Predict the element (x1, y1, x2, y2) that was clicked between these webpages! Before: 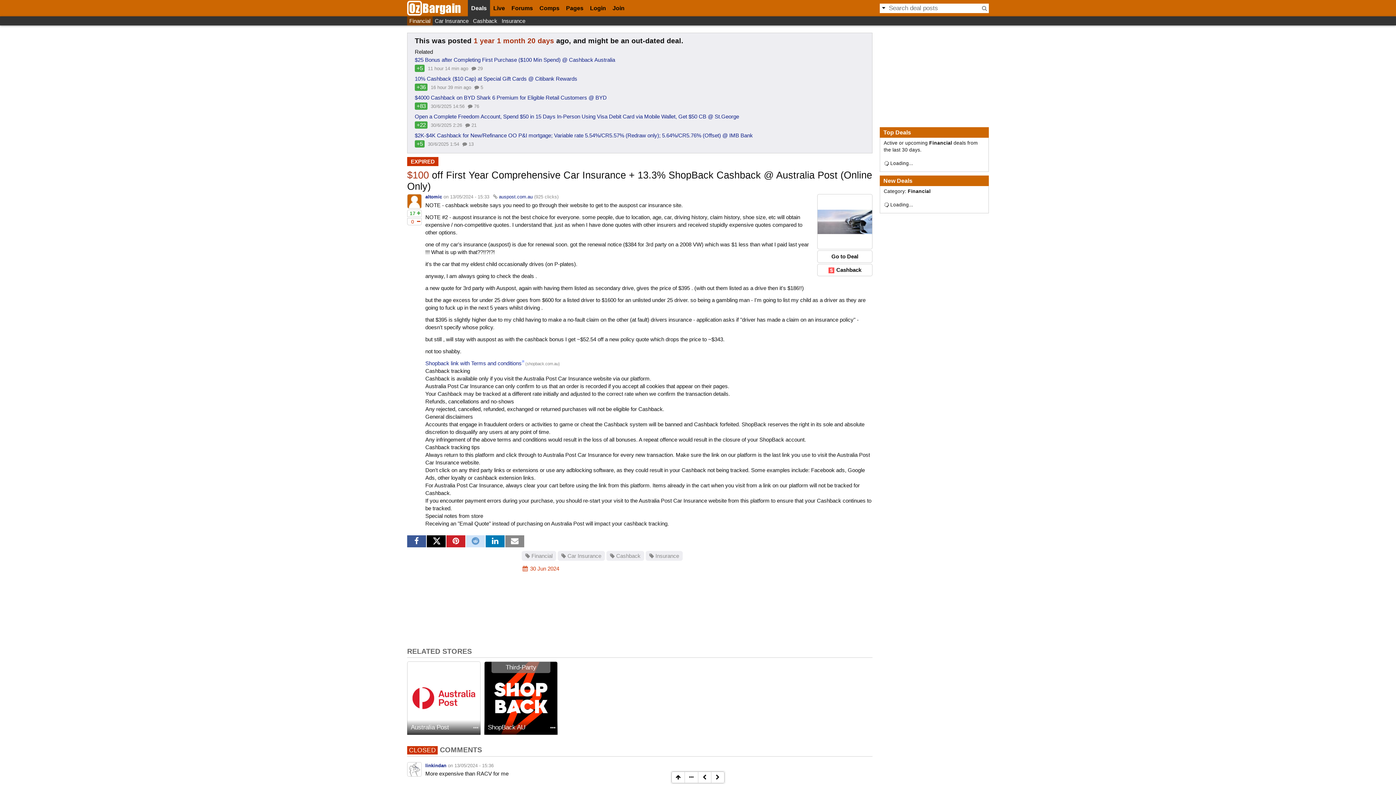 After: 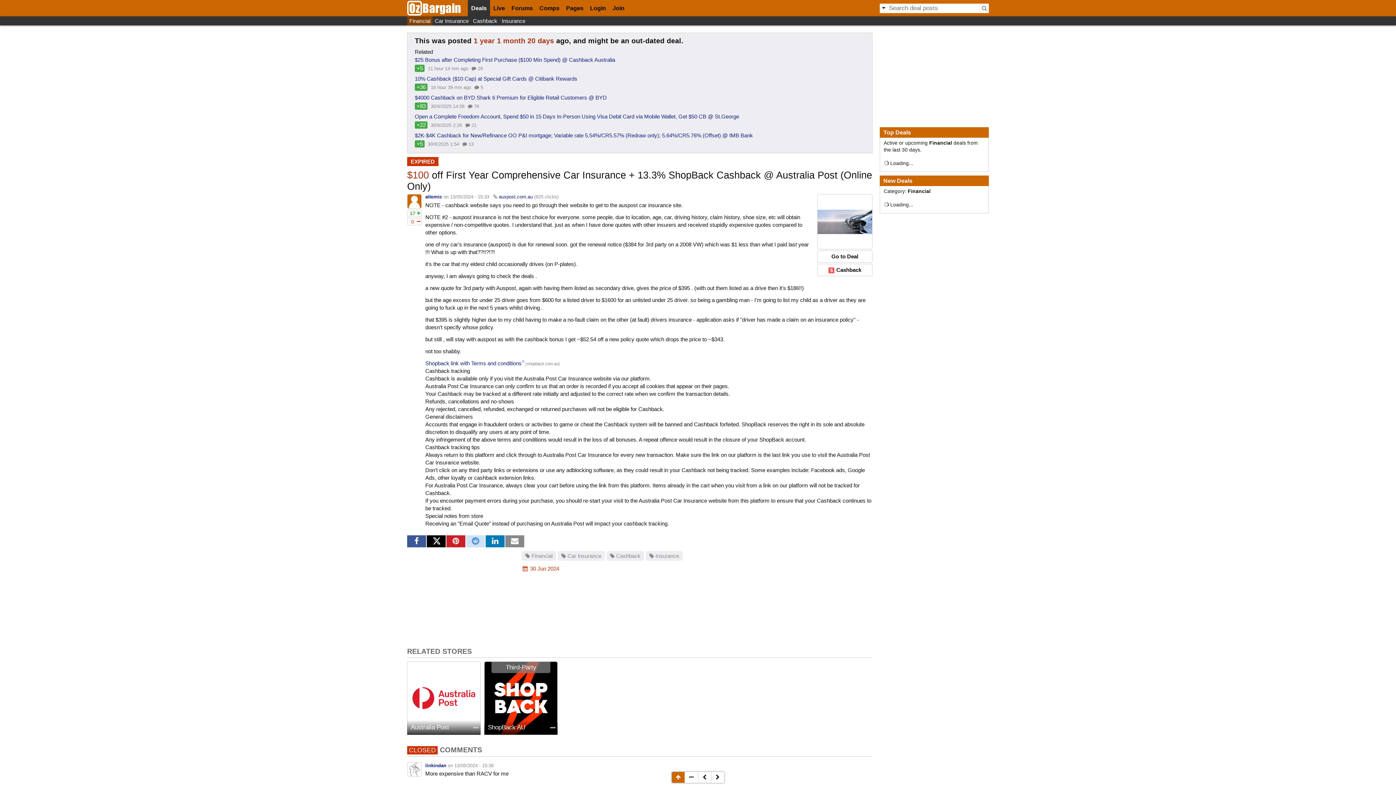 Action: bbox: (671, 772, 685, 783)